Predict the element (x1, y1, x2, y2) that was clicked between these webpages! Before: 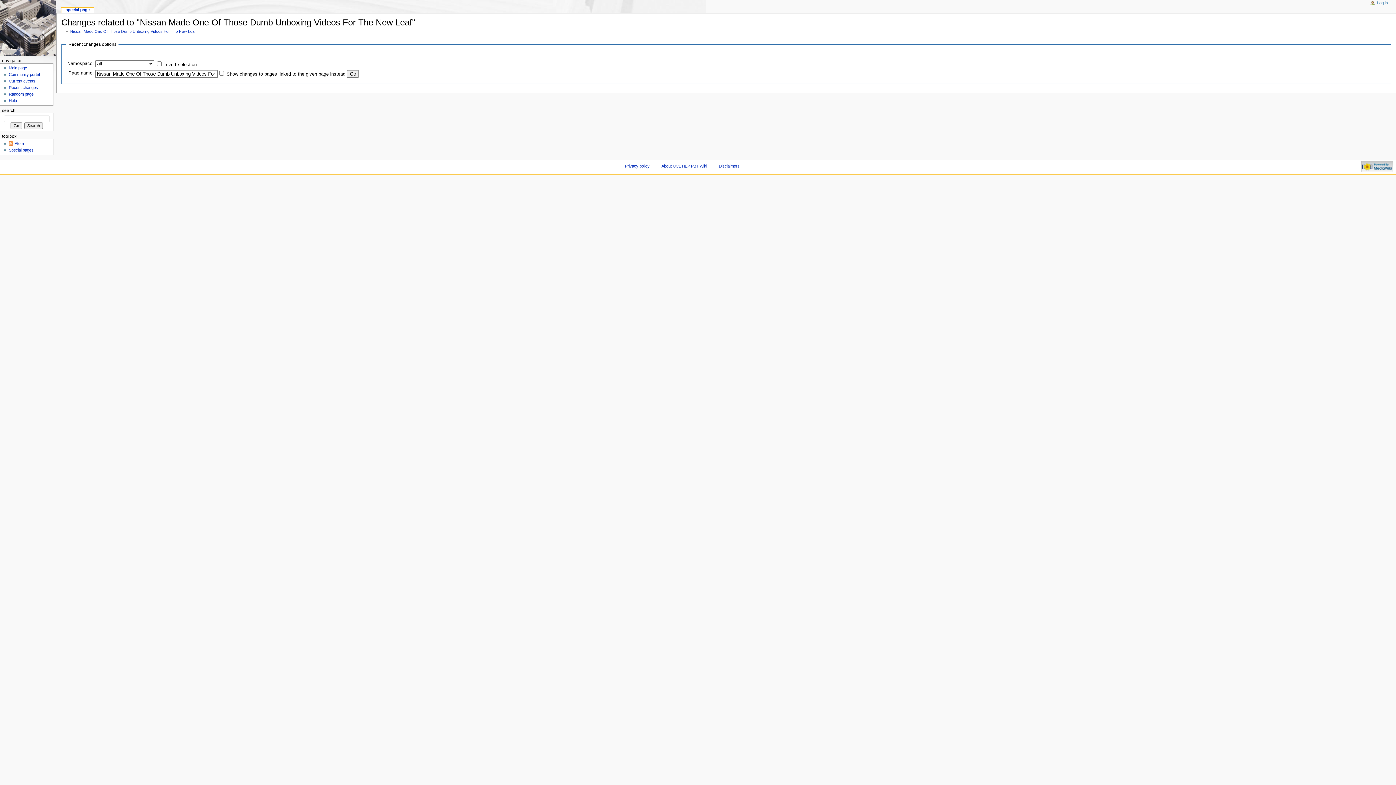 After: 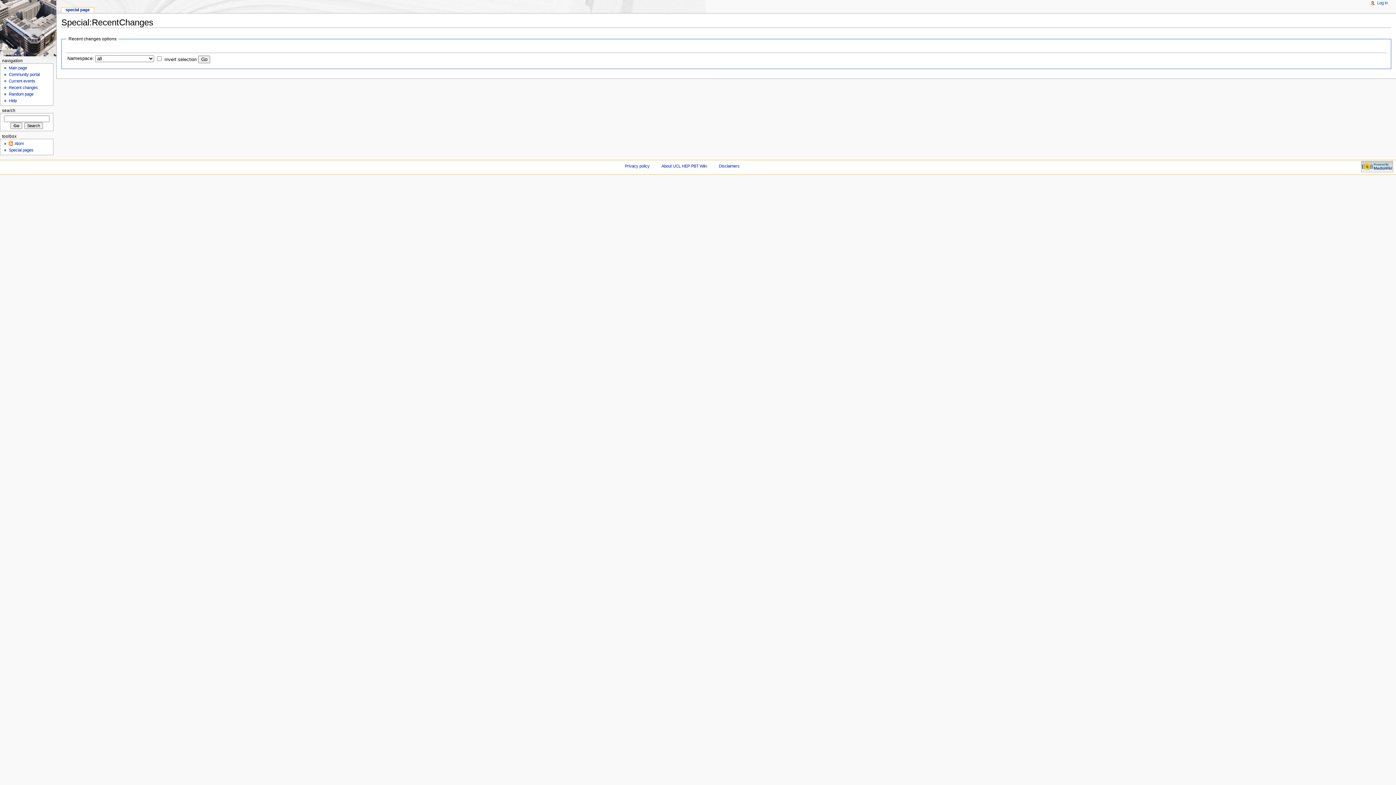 Action: label: Recent changes bbox: (8, 85, 37, 89)